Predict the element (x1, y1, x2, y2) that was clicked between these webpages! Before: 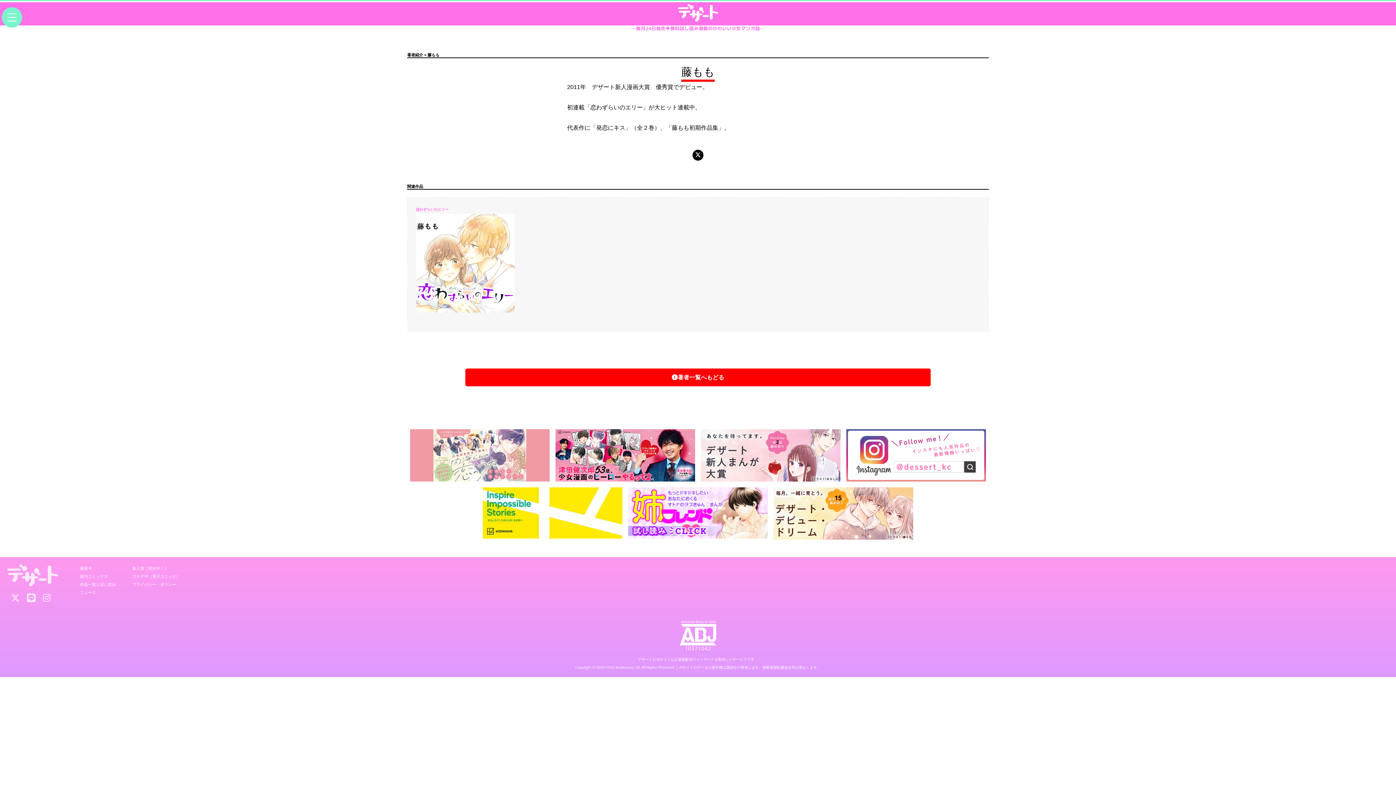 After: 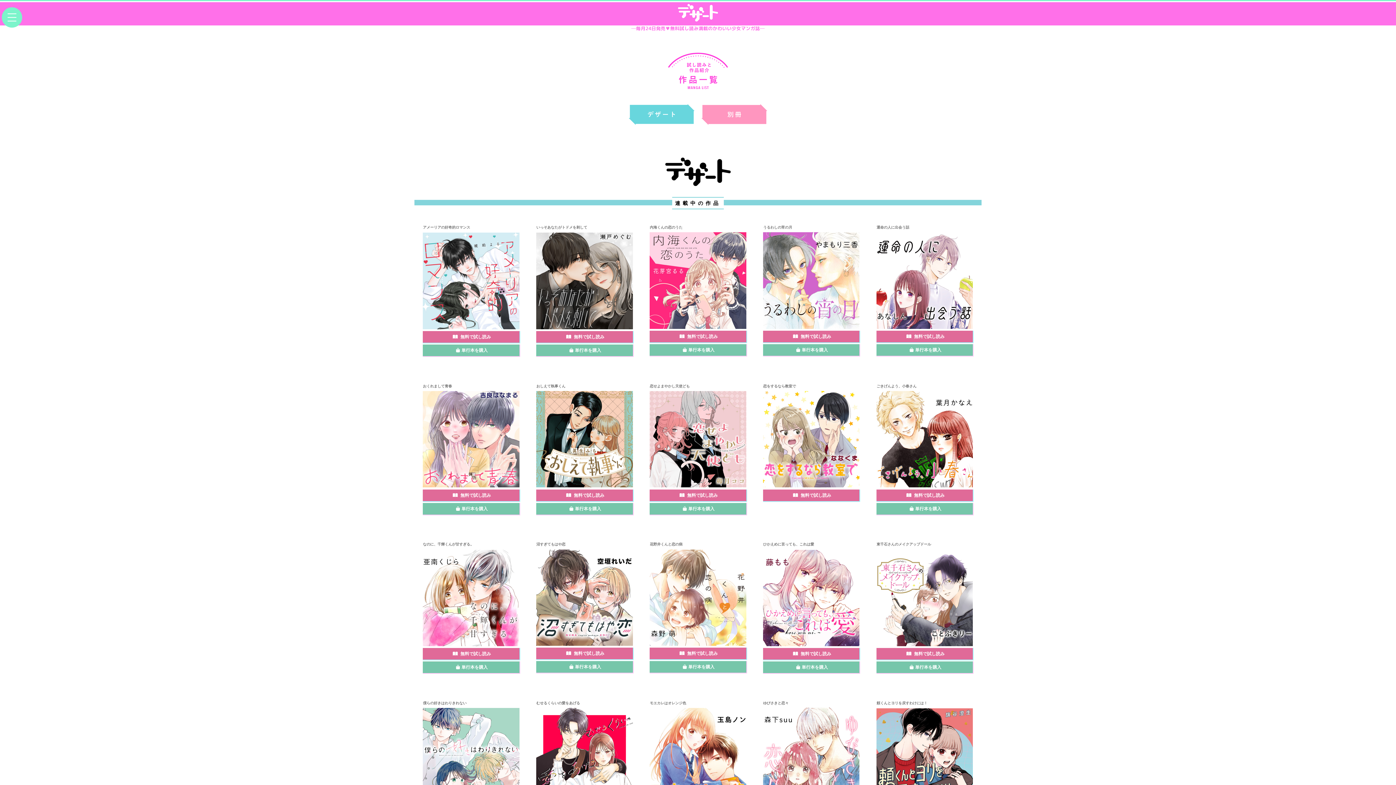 Action: label: 作品一覧と試し読み bbox: (80, 582, 116, 586)